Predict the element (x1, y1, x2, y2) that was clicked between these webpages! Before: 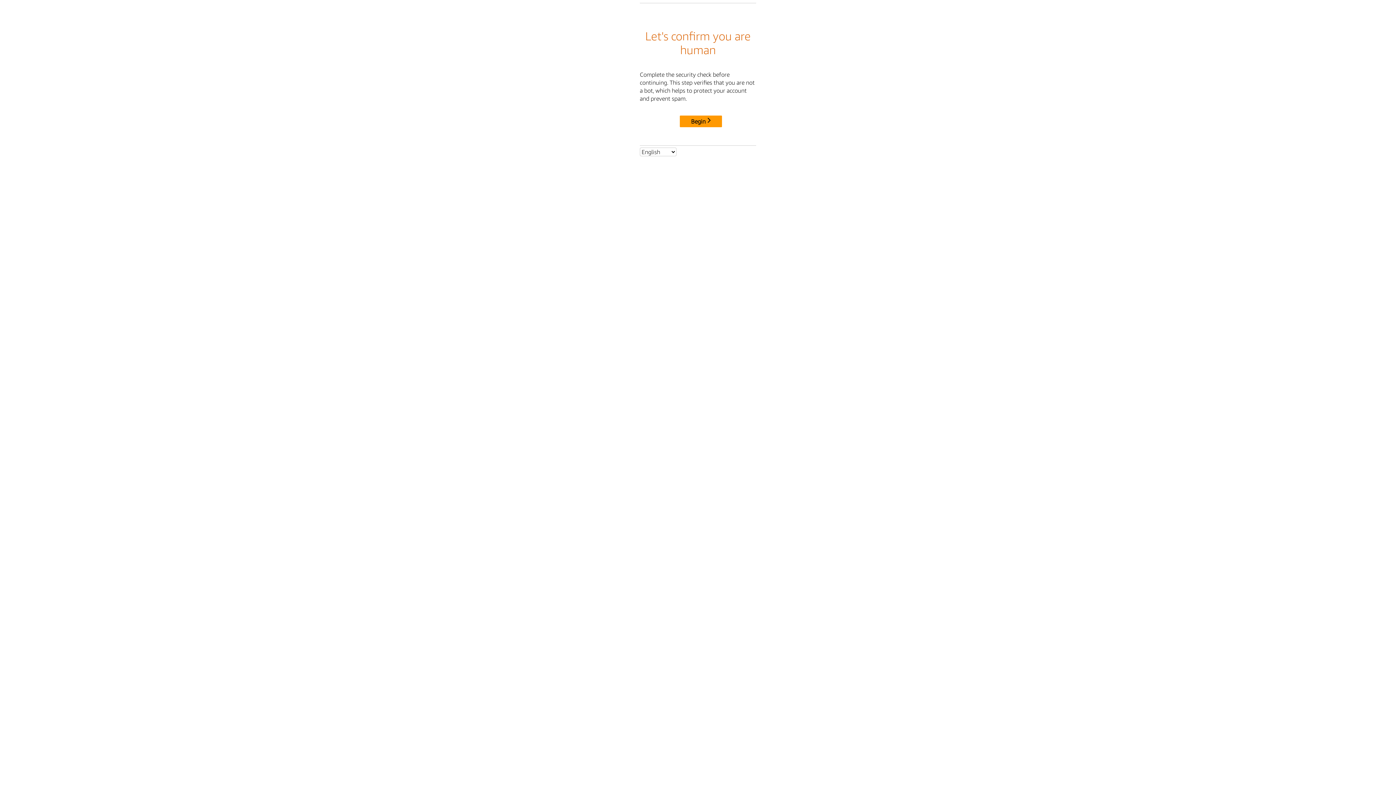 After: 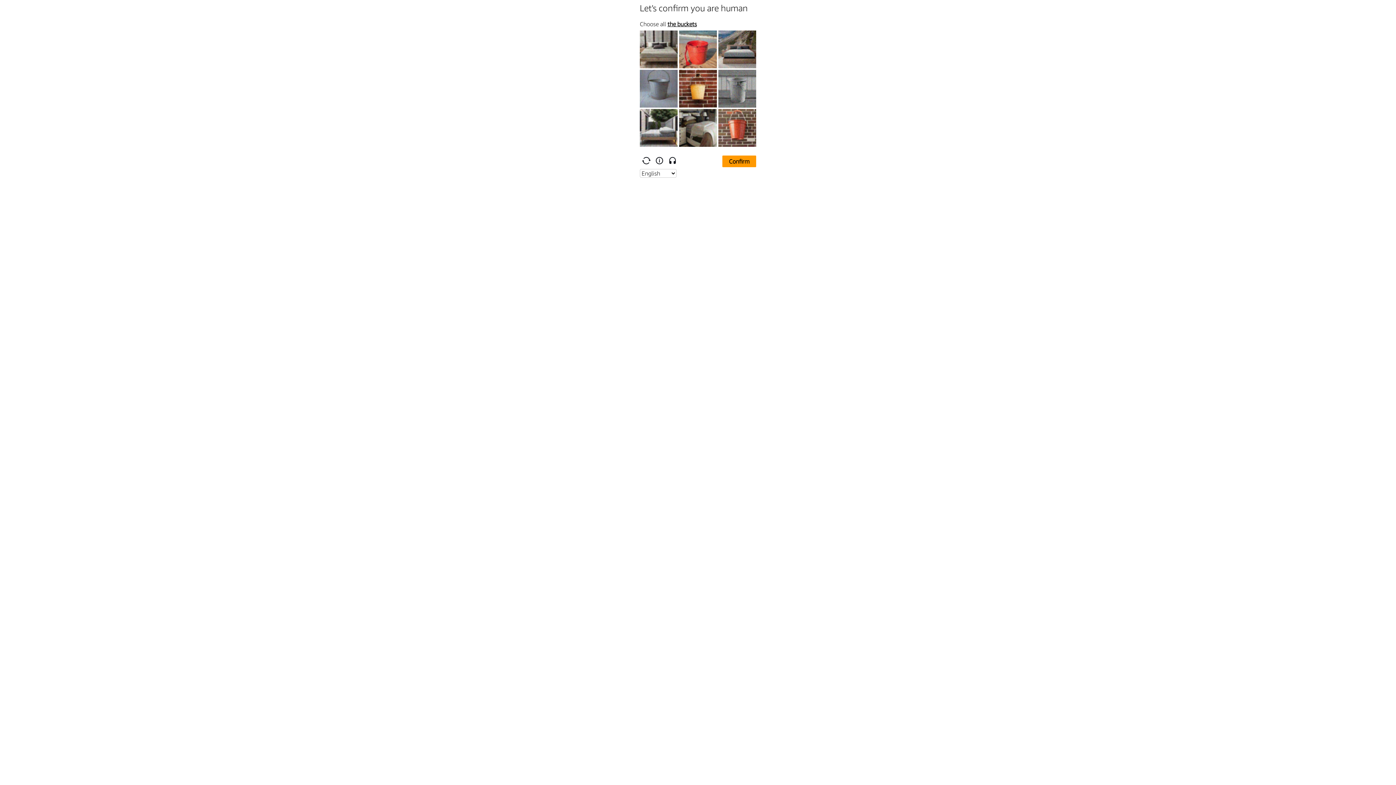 Action: bbox: (680, 115, 722, 127) label: Begin